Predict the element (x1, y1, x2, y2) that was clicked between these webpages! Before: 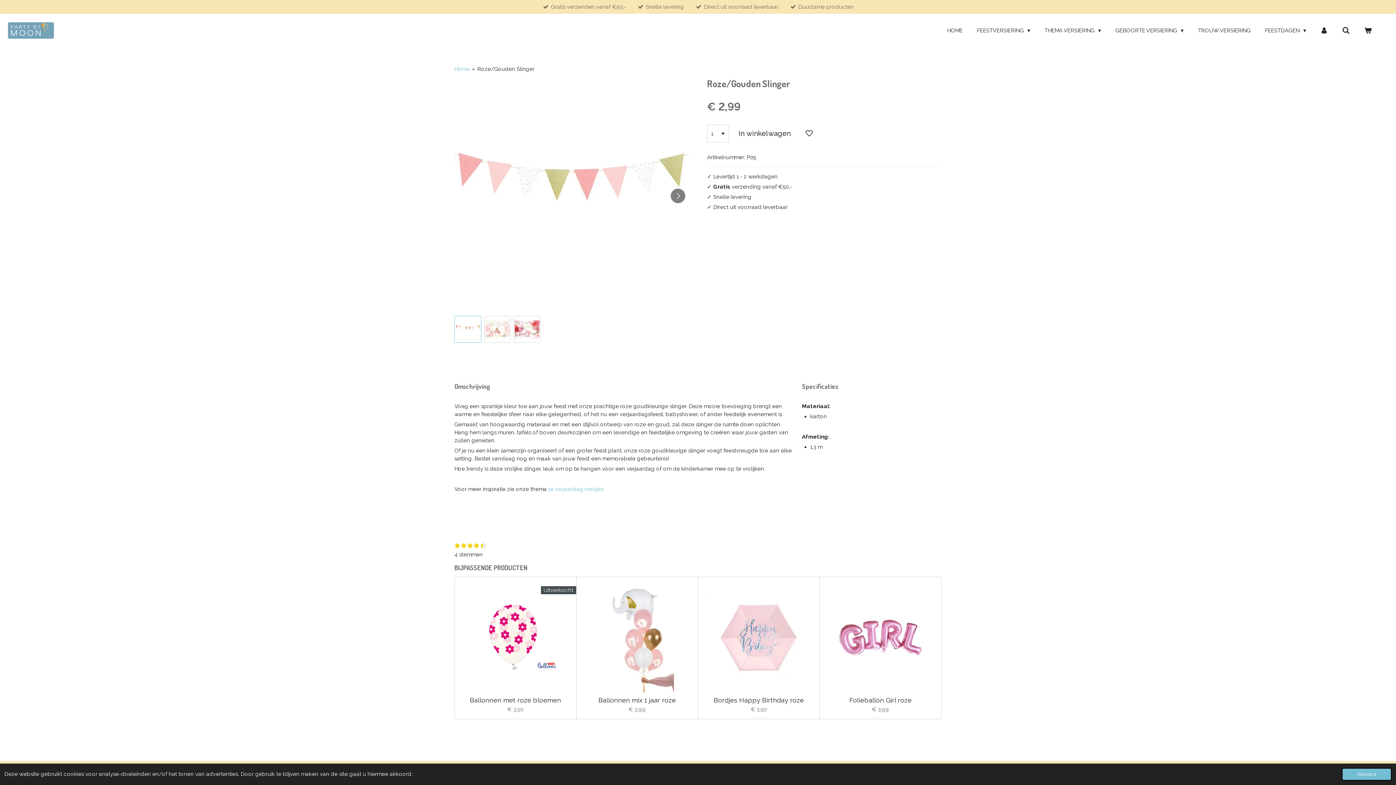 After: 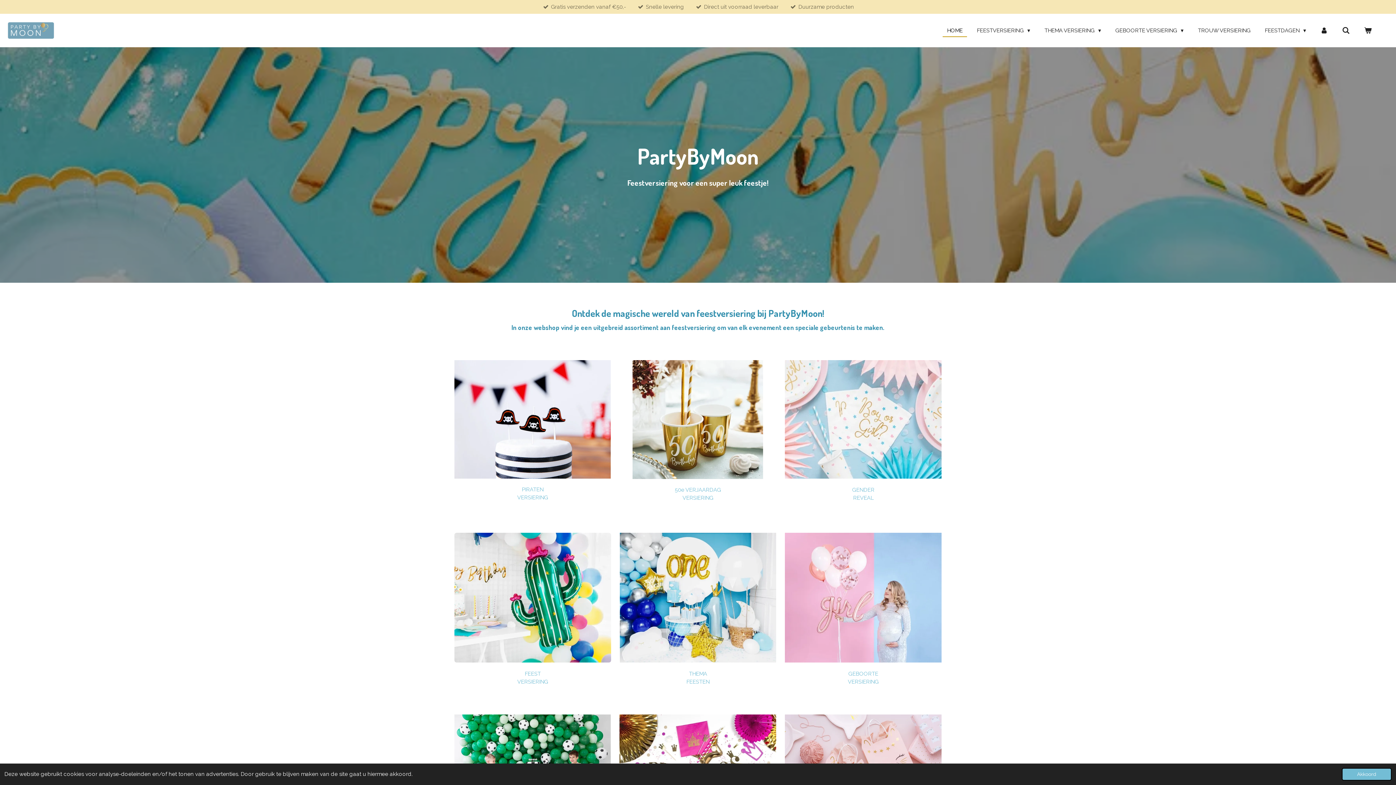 Action: bbox: (454, 65, 469, 72) label: Home